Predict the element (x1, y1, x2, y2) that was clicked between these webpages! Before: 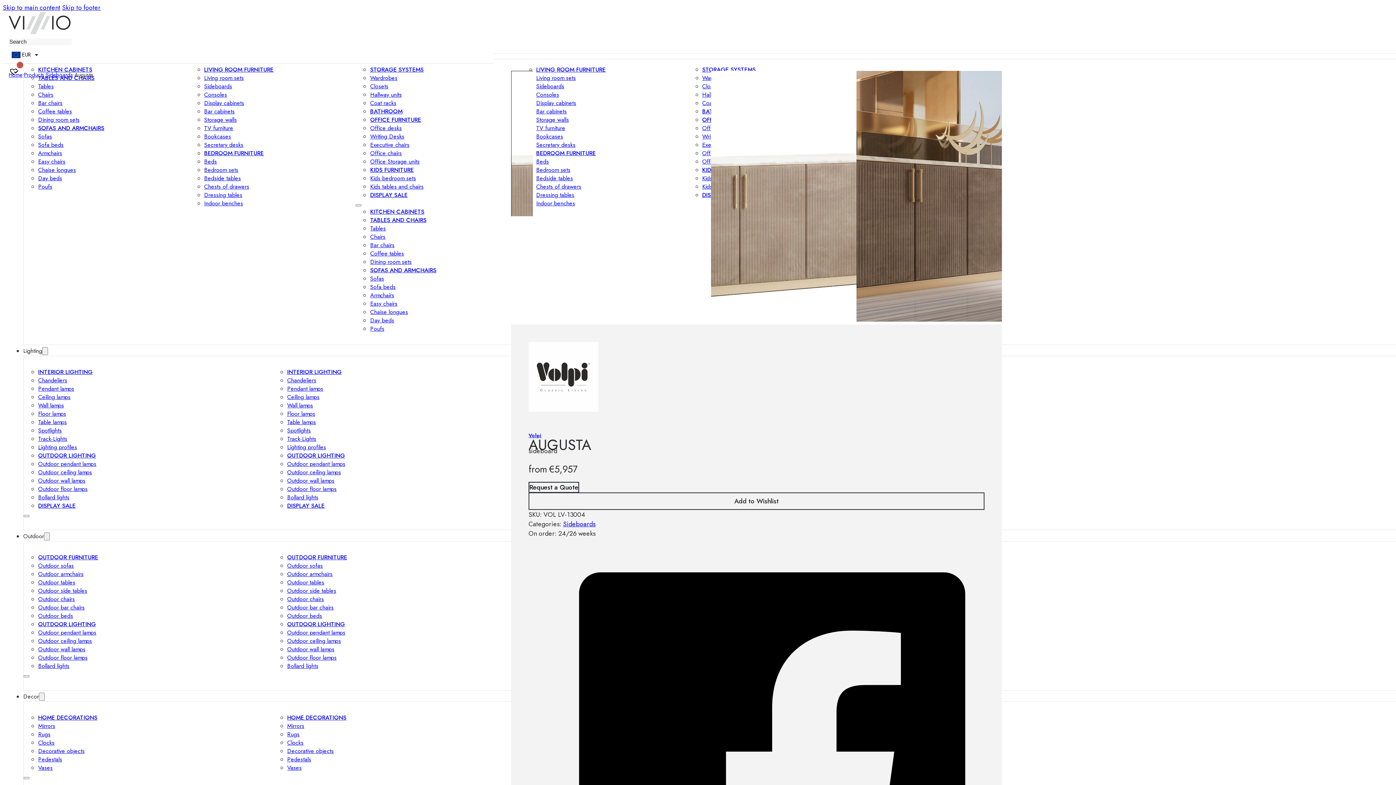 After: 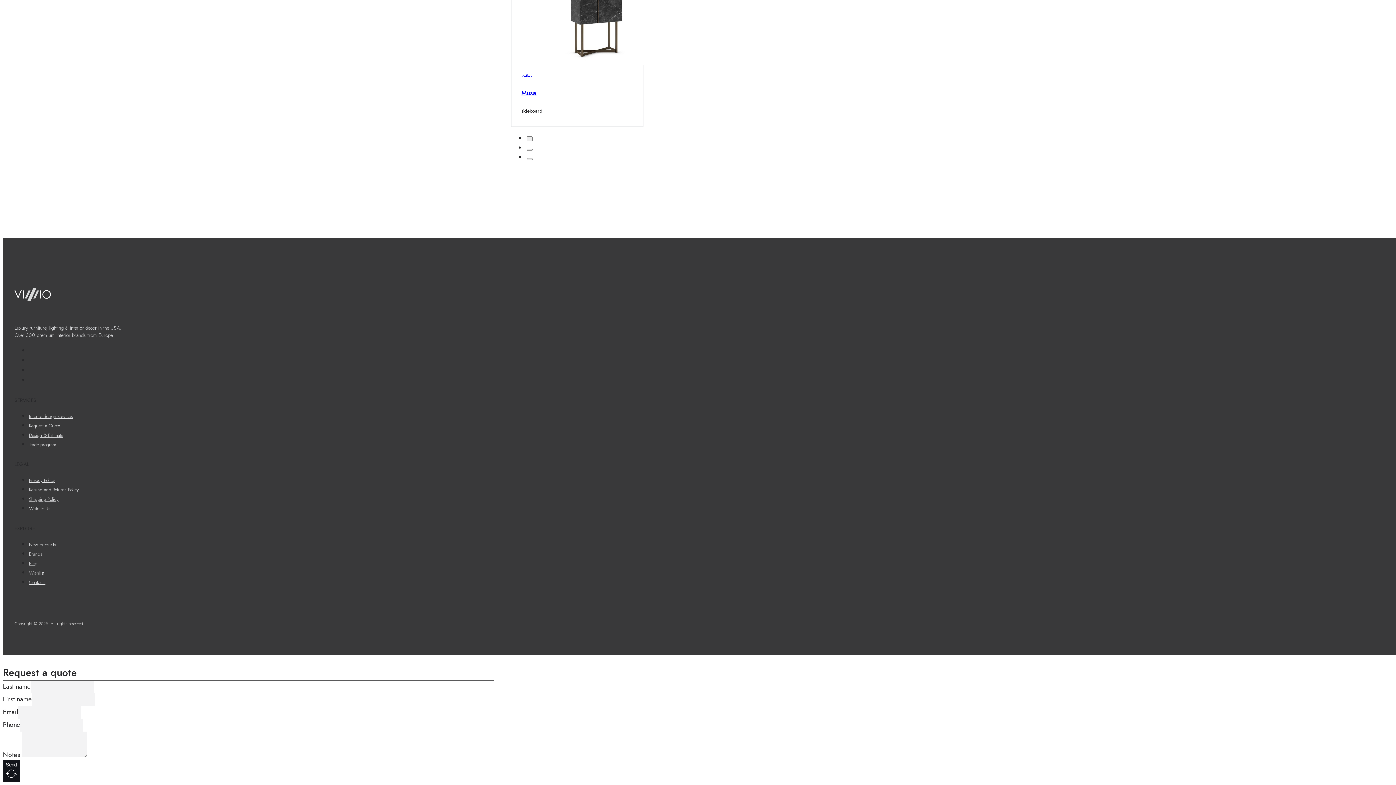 Action: label: Skip to footer bbox: (62, 2, 100, 12)